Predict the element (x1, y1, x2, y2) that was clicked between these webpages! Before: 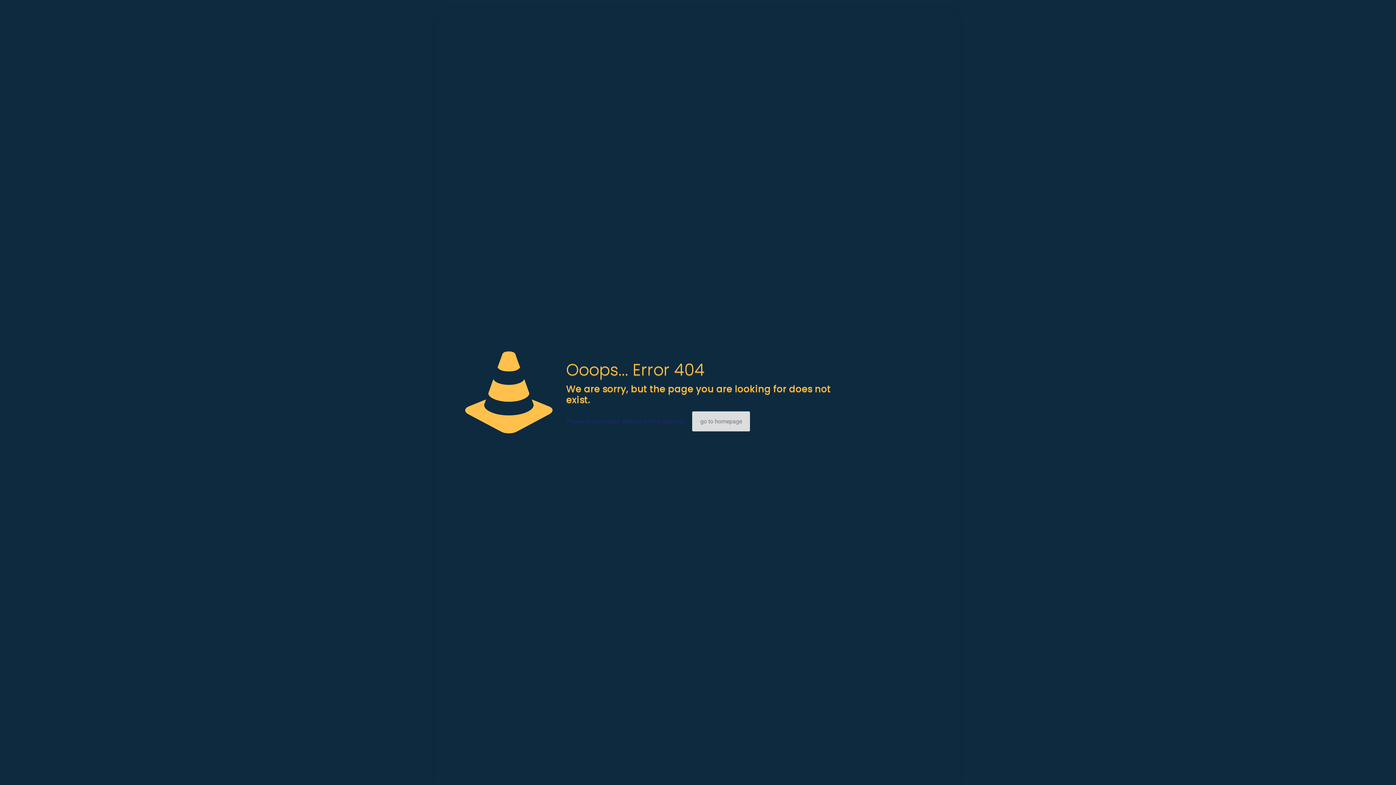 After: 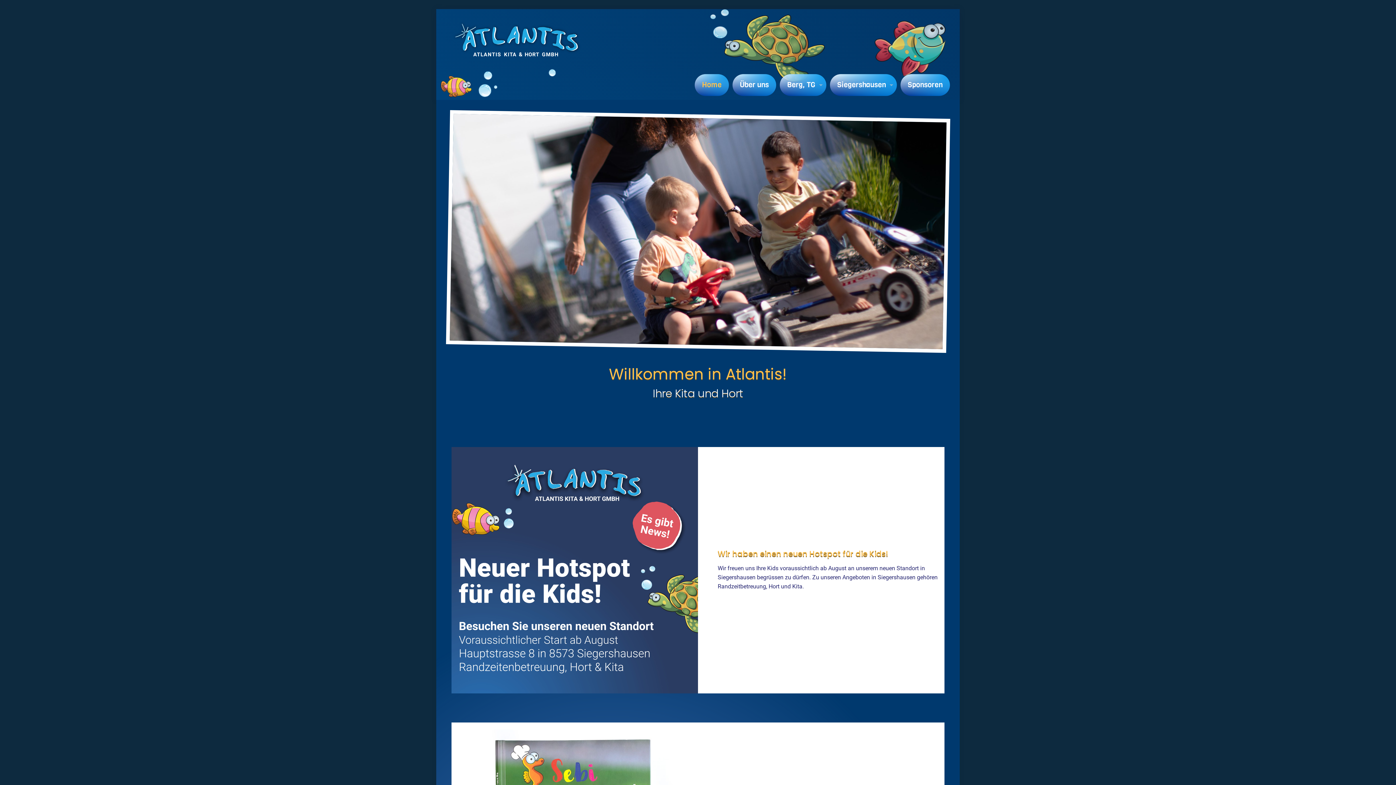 Action: label: go to homepage bbox: (692, 411, 750, 431)